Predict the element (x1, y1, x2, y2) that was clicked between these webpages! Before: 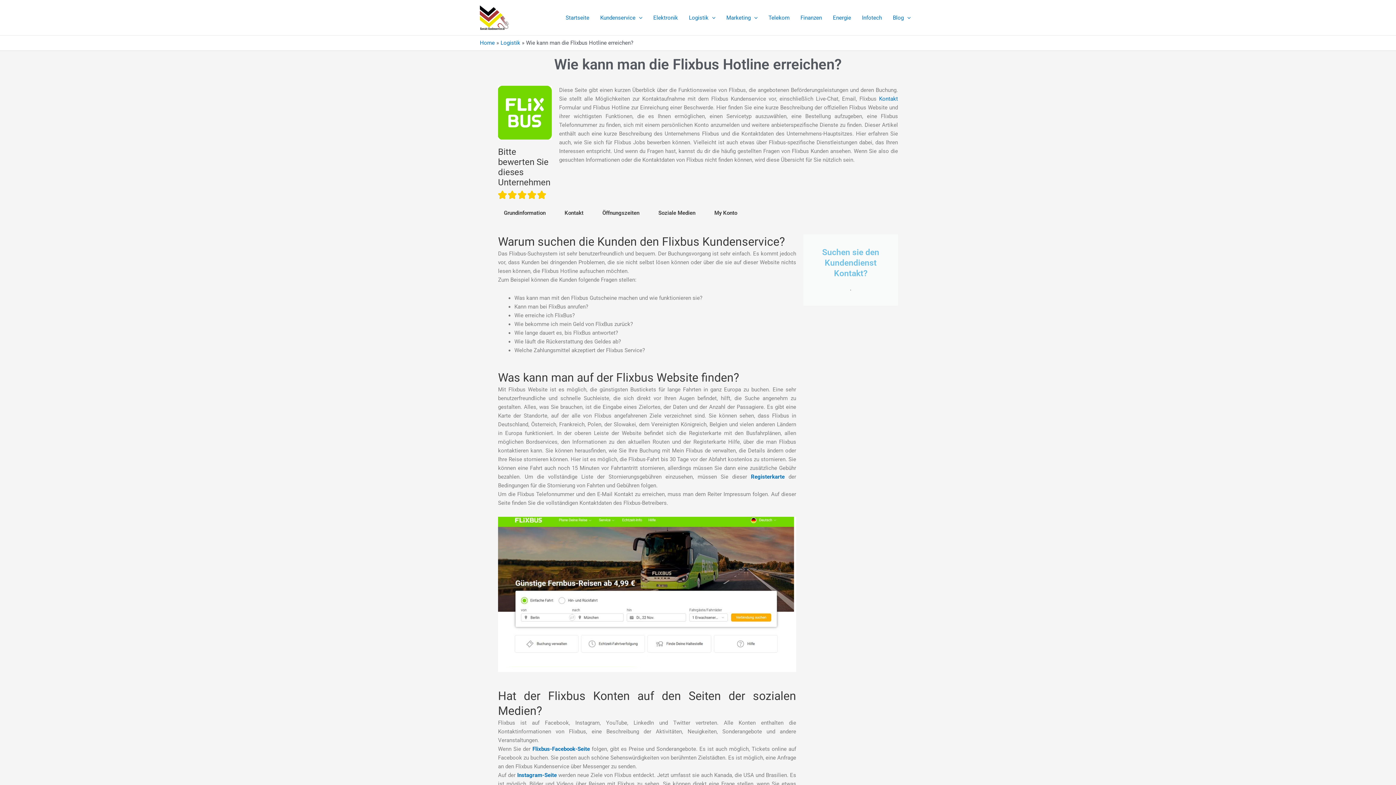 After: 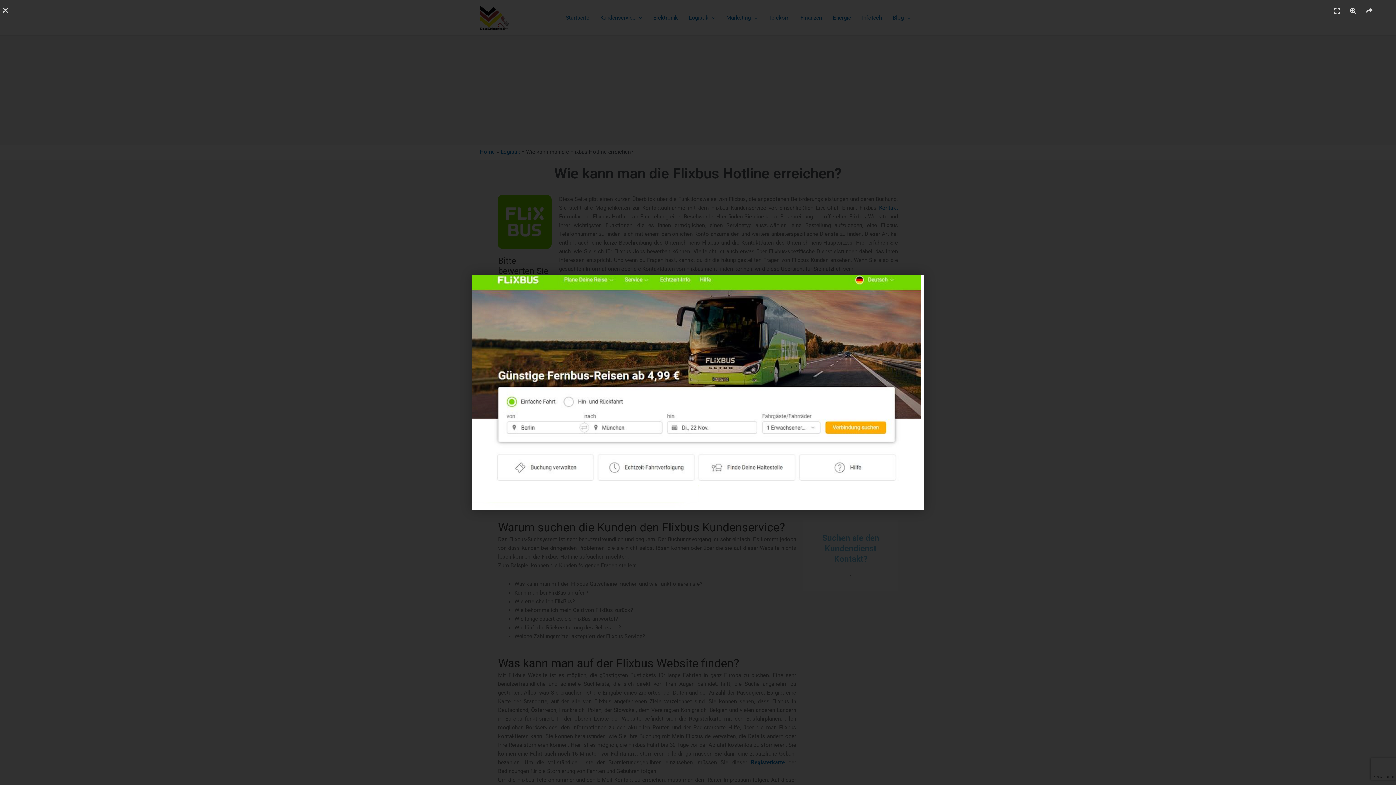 Action: bbox: (498, 517, 796, 672)